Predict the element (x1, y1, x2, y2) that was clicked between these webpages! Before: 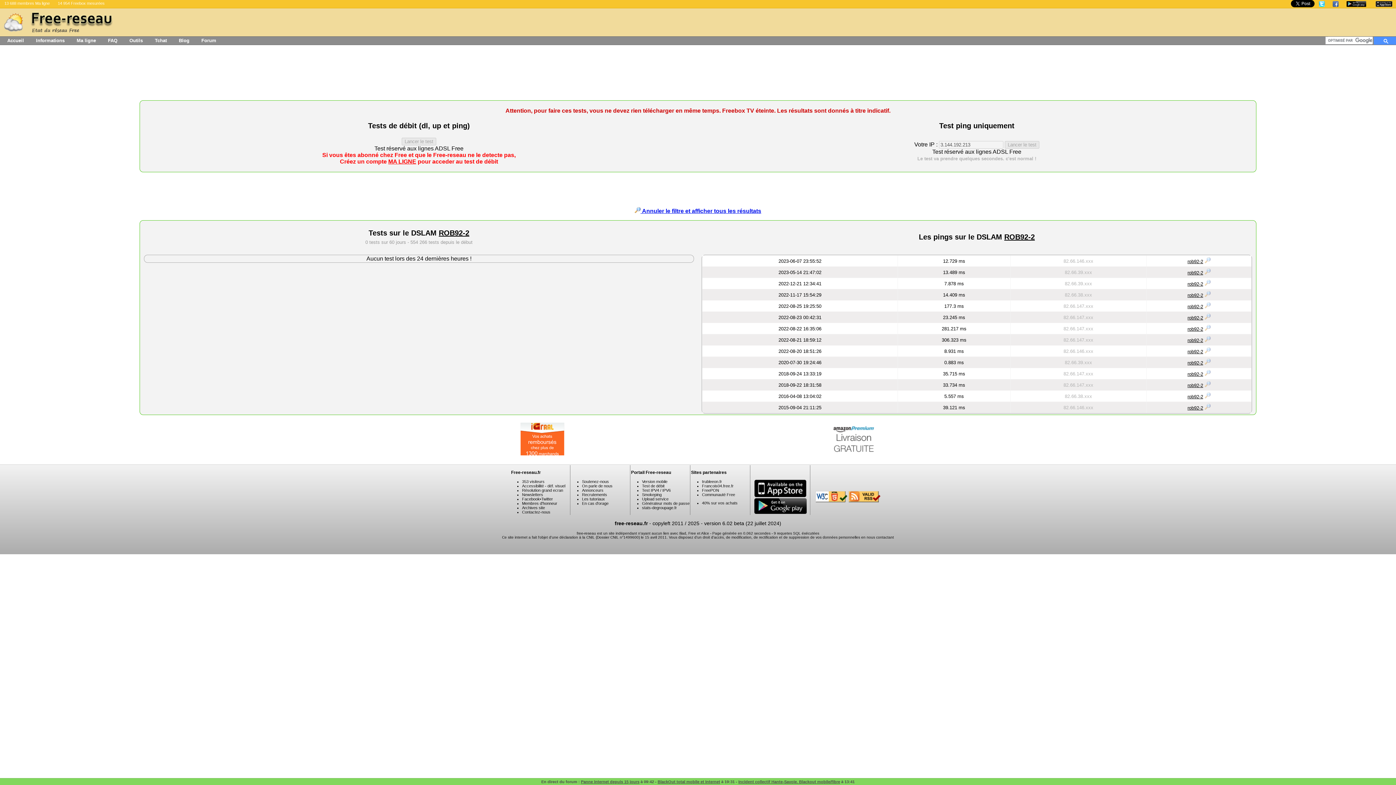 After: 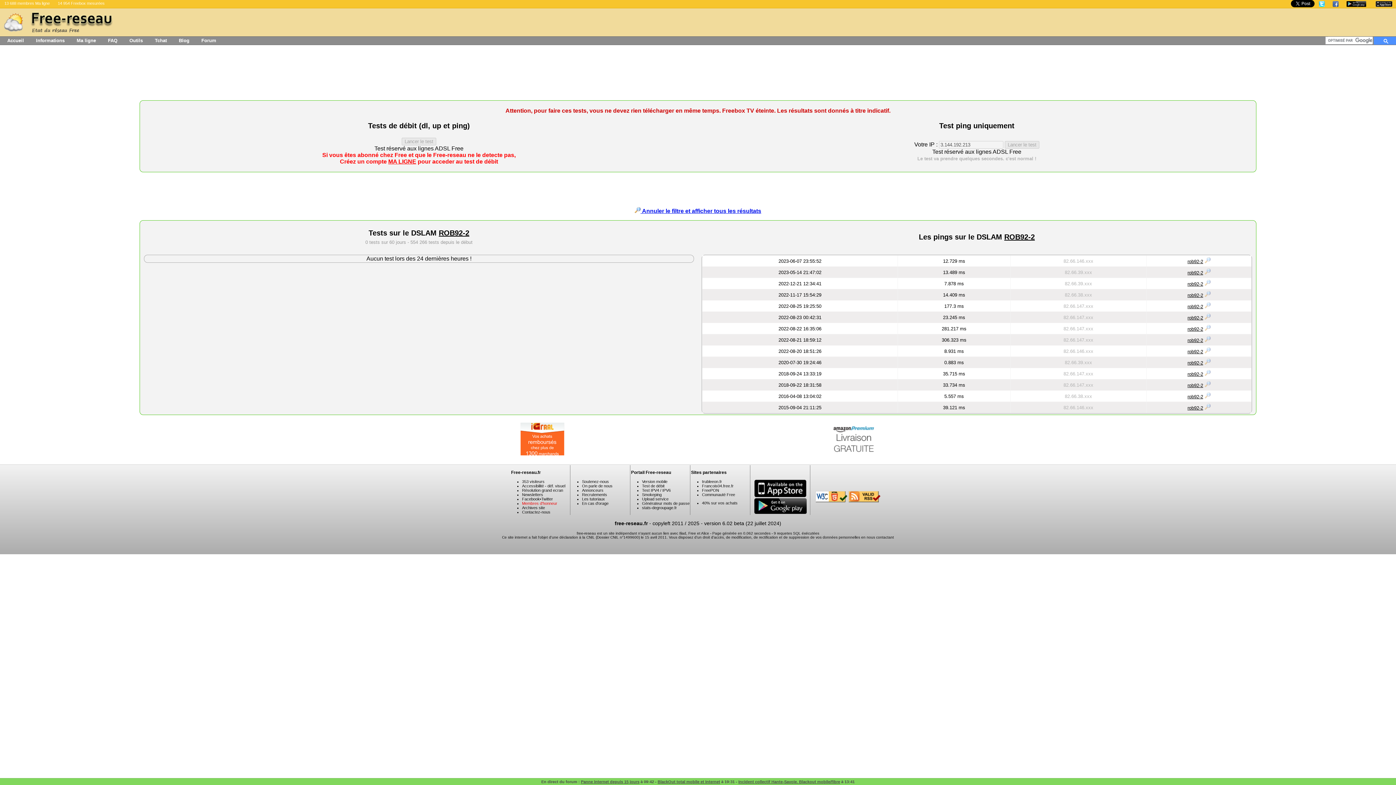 Action: bbox: (522, 501, 557, 505) label: Membres d'honneur